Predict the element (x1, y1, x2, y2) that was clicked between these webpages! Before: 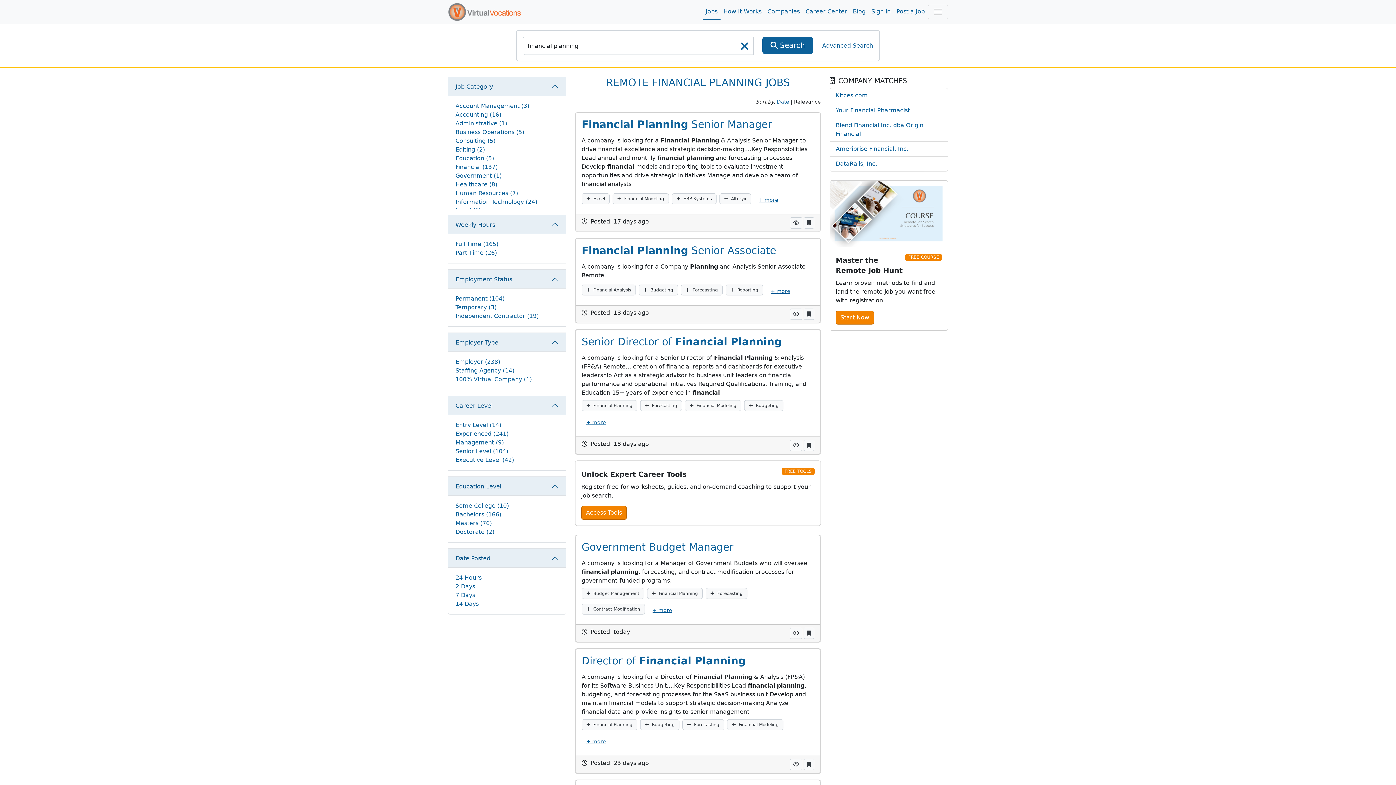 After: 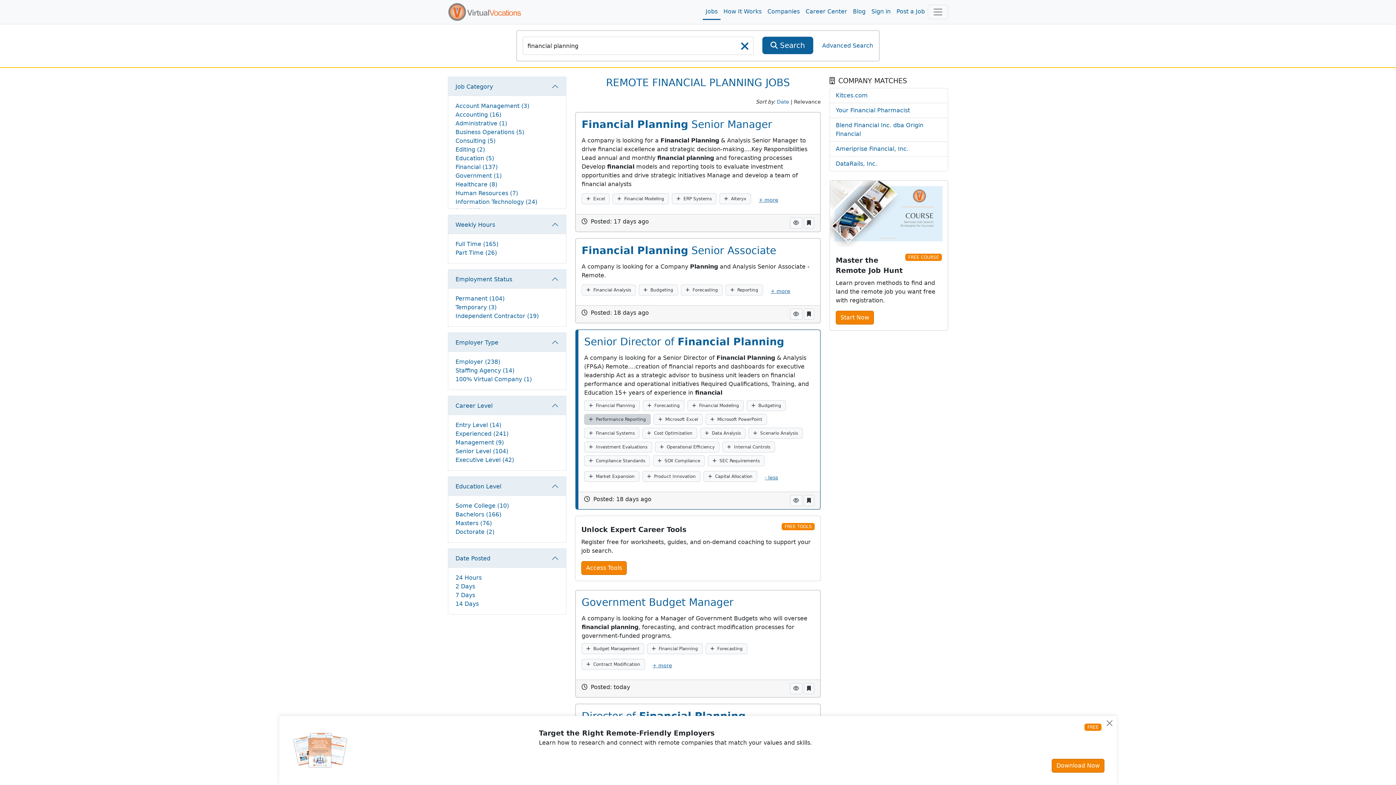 Action: bbox: (581, 415, 610, 429) label: + more